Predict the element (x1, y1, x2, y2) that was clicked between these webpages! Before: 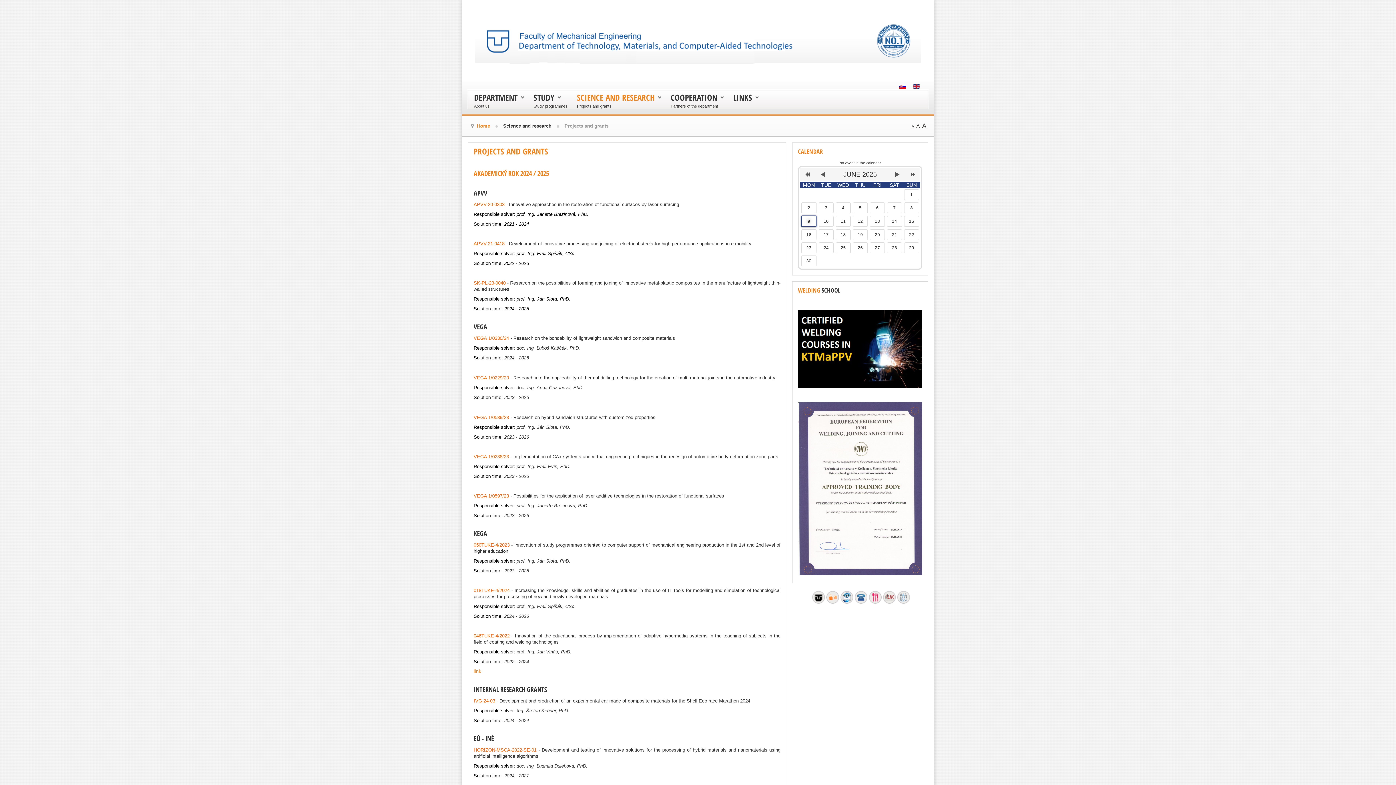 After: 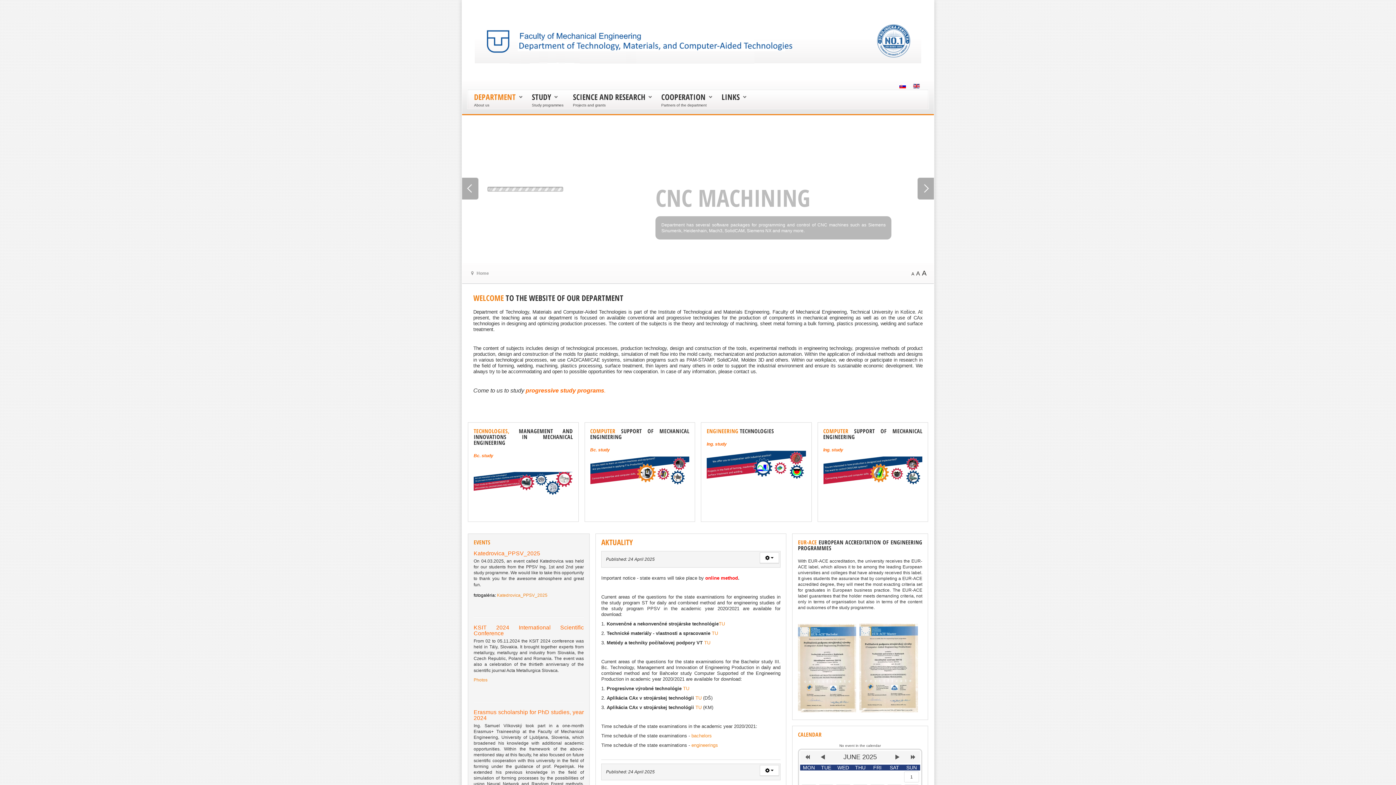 Action: bbox: (477, 123, 490, 128) label: Home